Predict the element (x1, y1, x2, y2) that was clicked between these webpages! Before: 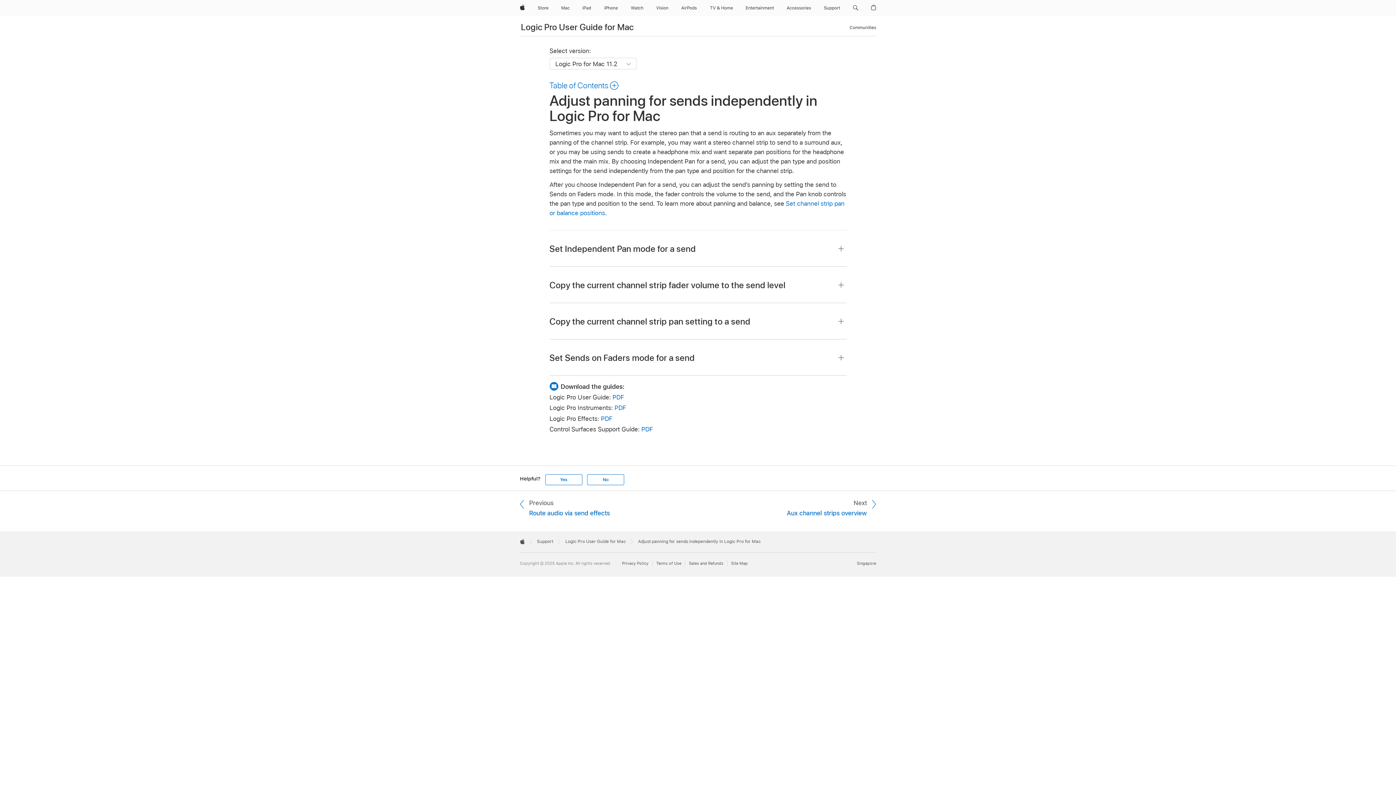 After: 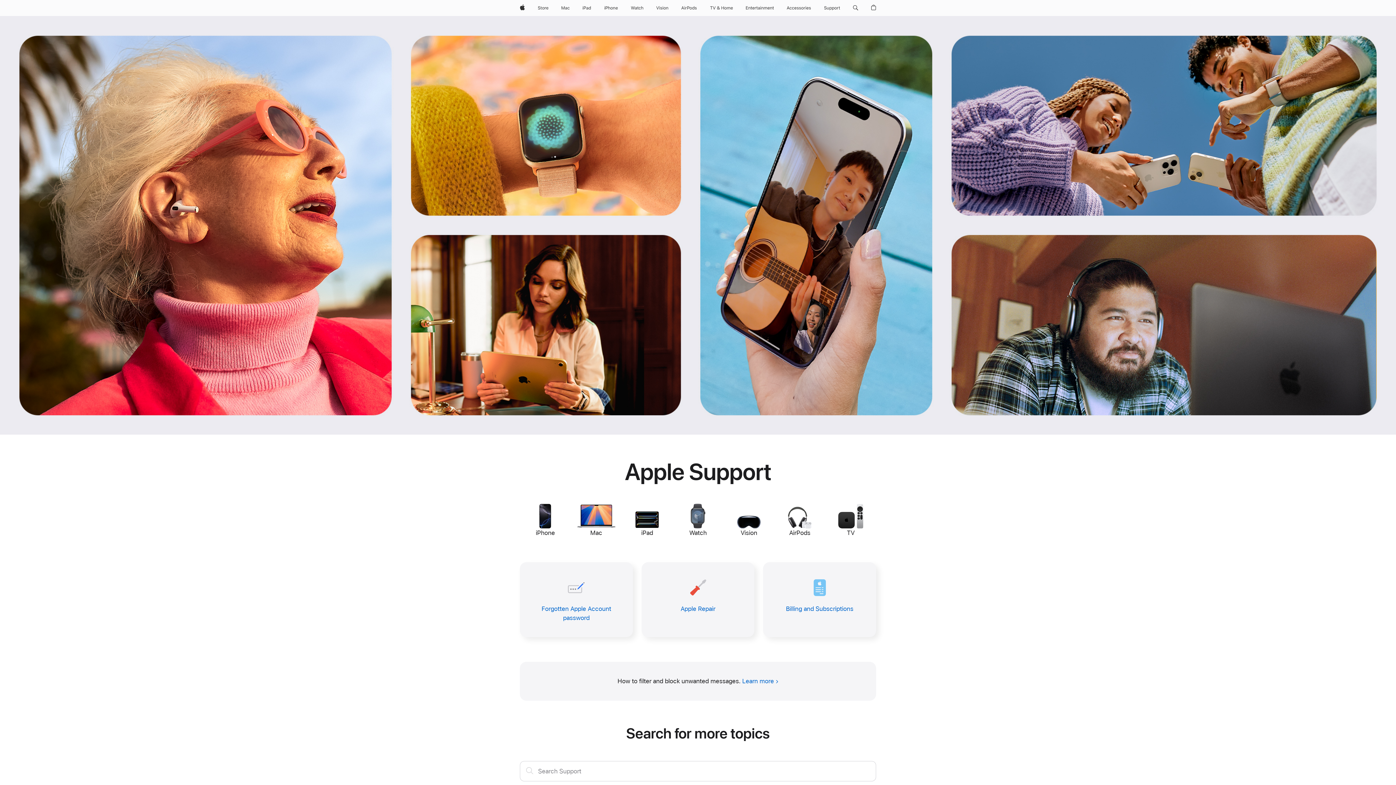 Action: bbox: (537, 539, 553, 544) label: Support